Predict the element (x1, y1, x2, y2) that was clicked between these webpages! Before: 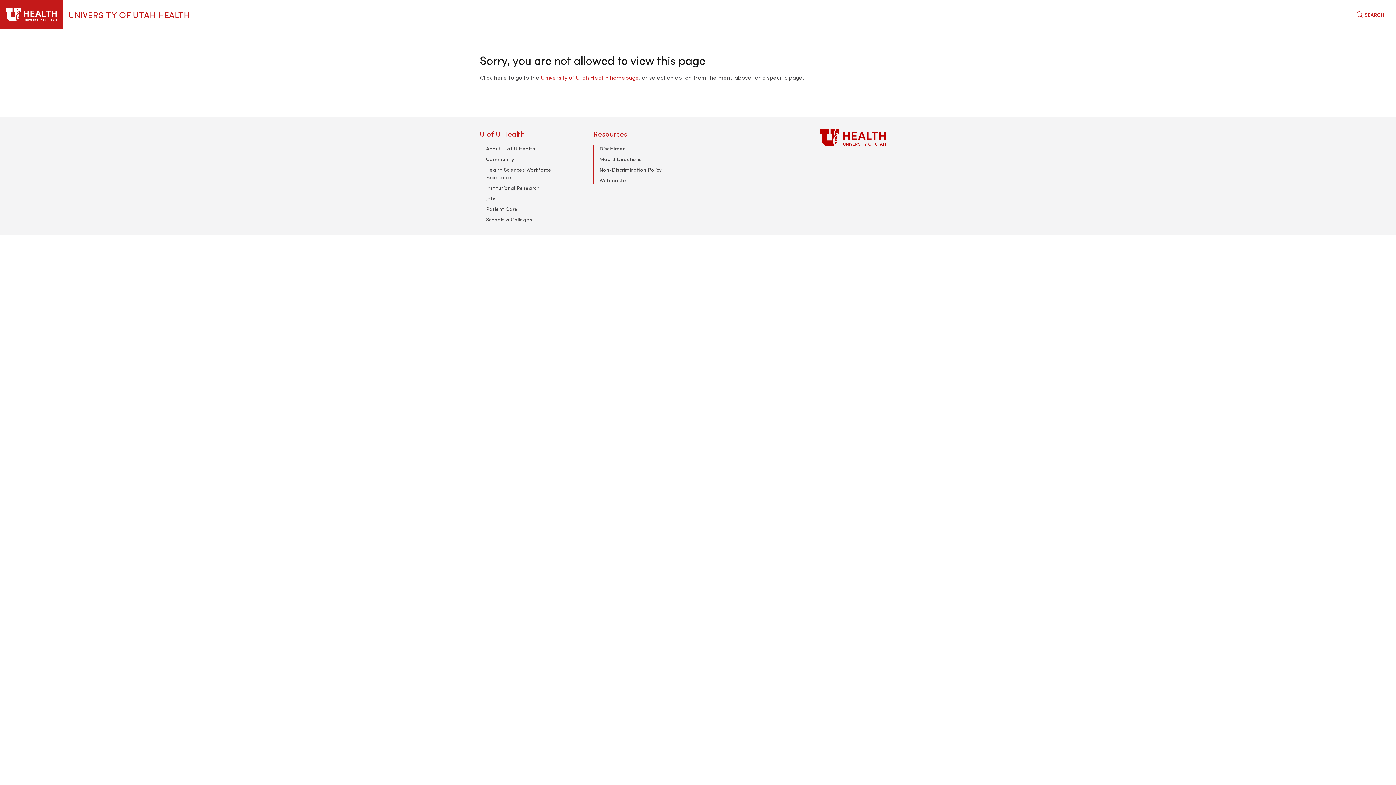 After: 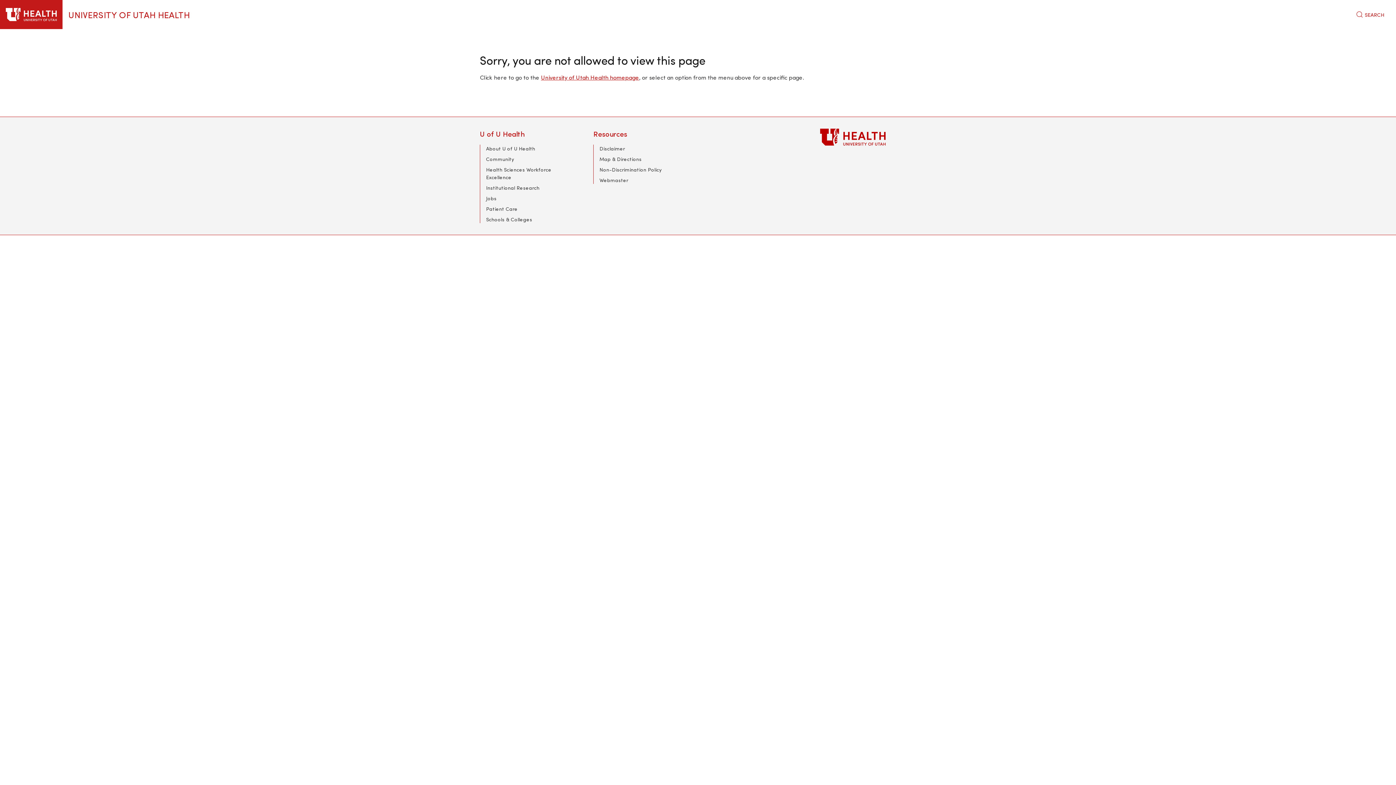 Action: bbox: (820, 128, 916, 145)